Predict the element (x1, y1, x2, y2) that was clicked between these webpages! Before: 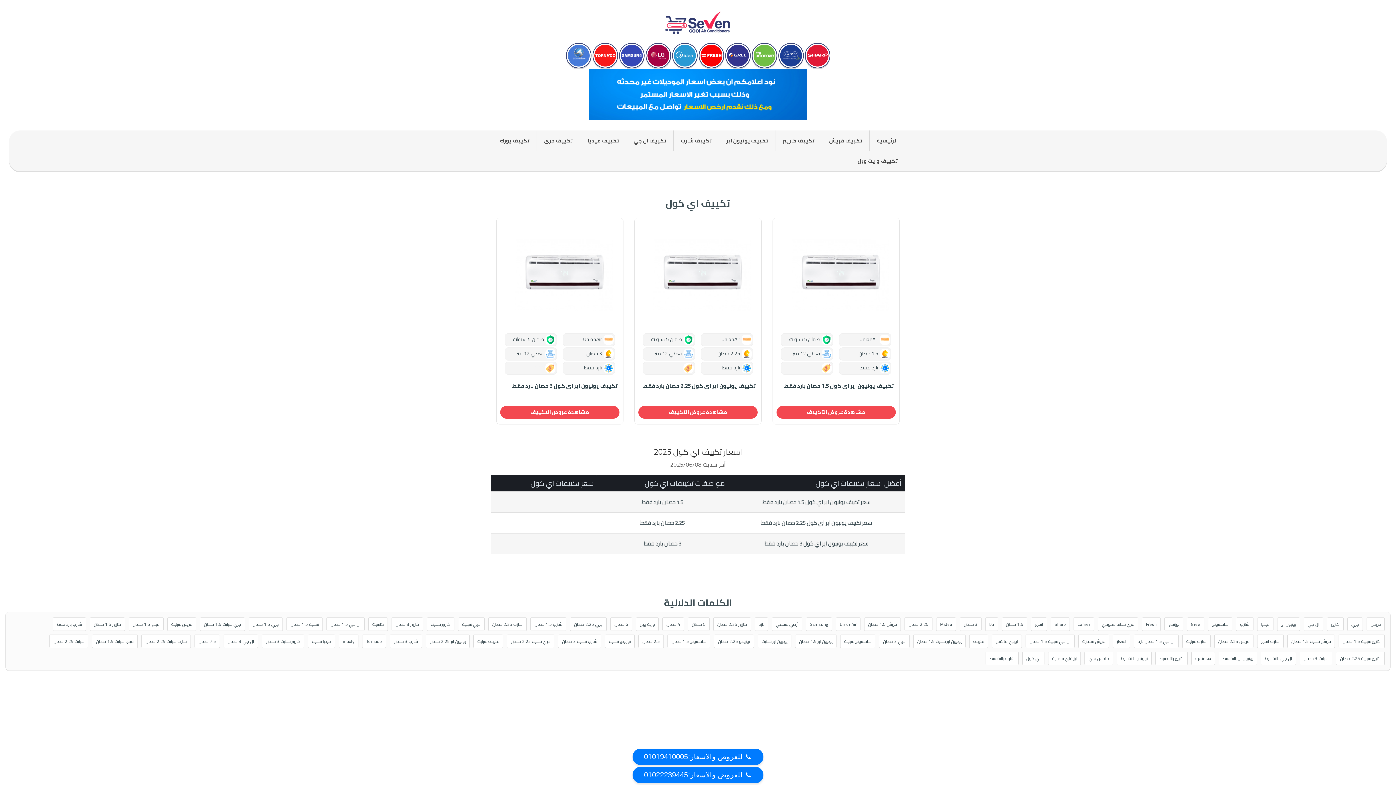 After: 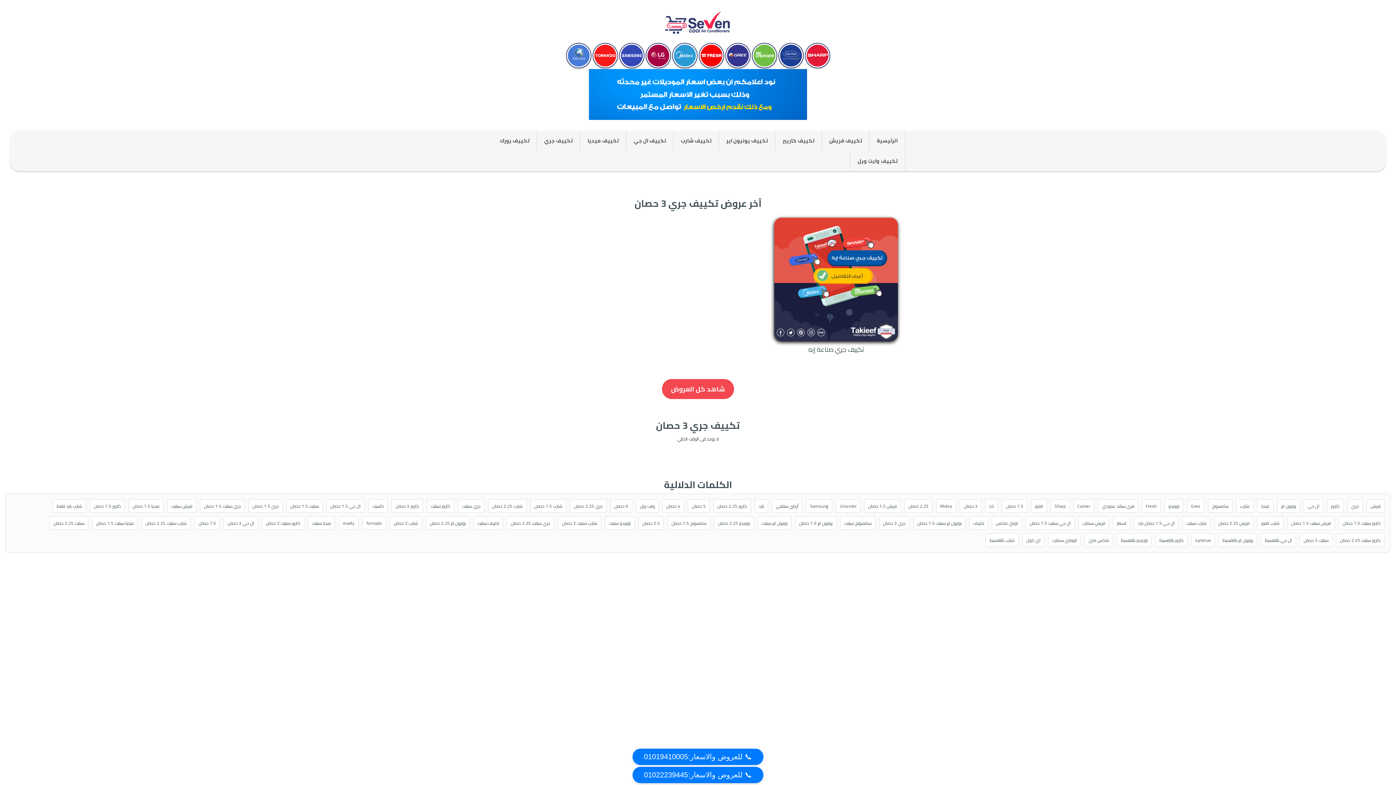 Action: label: جري 3 حصان bbox: (879, 635, 909, 648)